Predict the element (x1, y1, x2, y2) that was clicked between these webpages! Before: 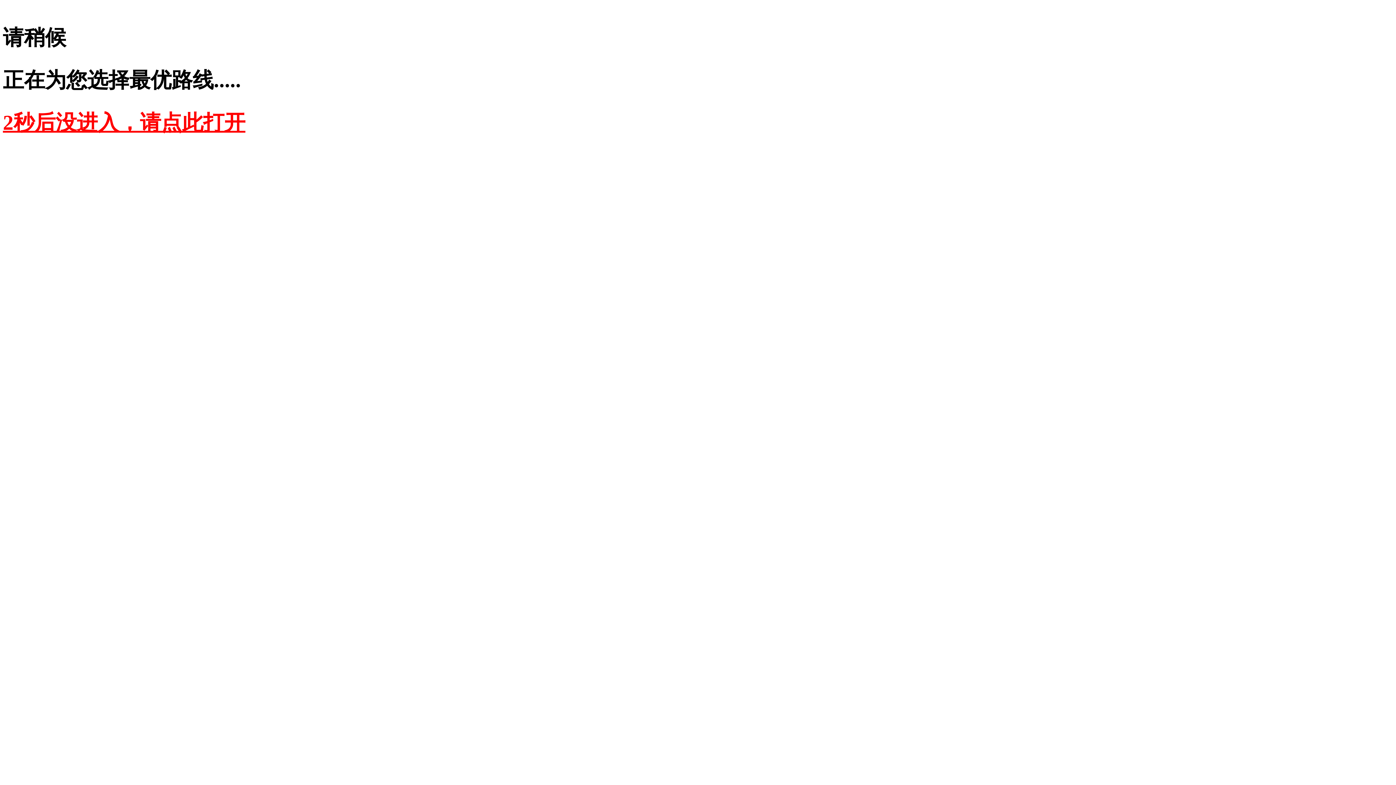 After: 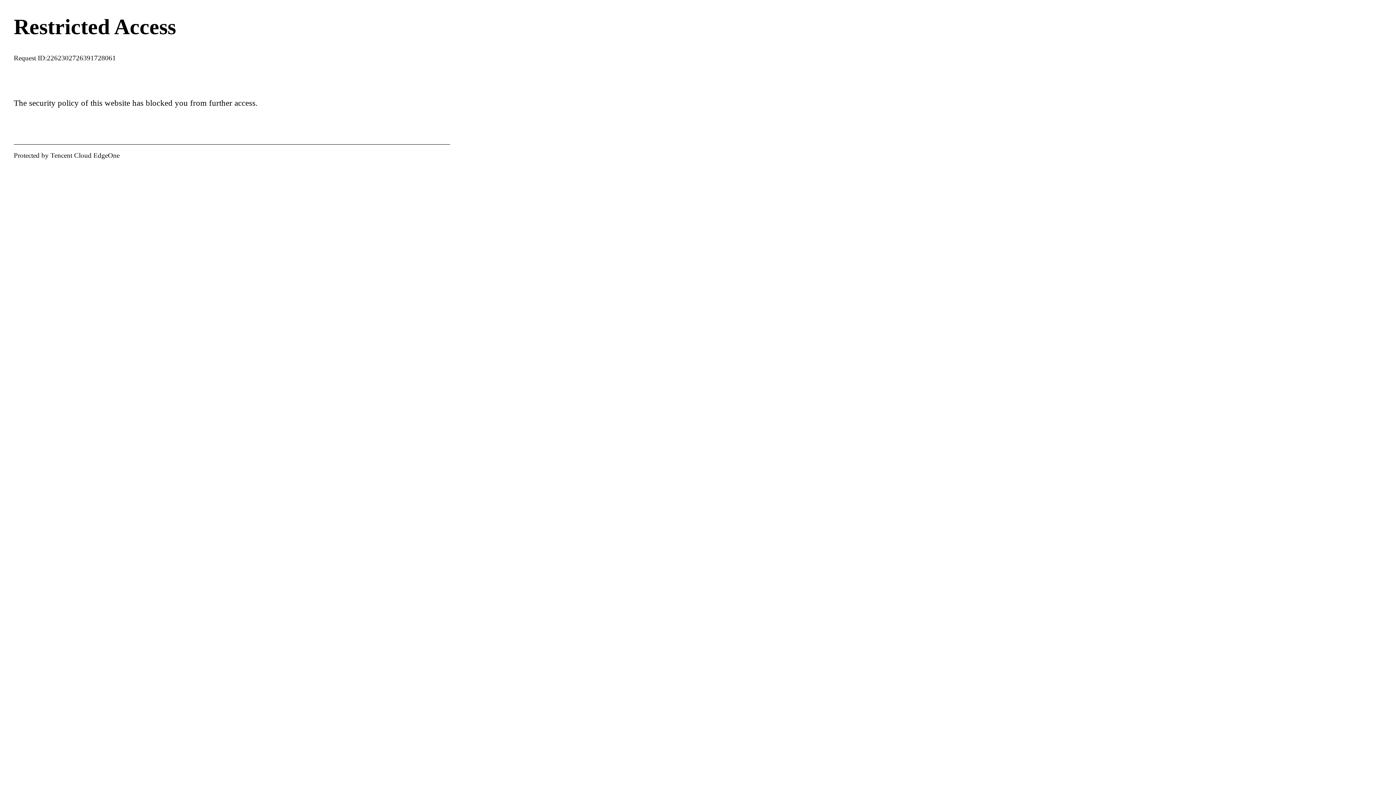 Action: bbox: (2, 110, 245, 134) label: 2秒后没进入，请点此打开